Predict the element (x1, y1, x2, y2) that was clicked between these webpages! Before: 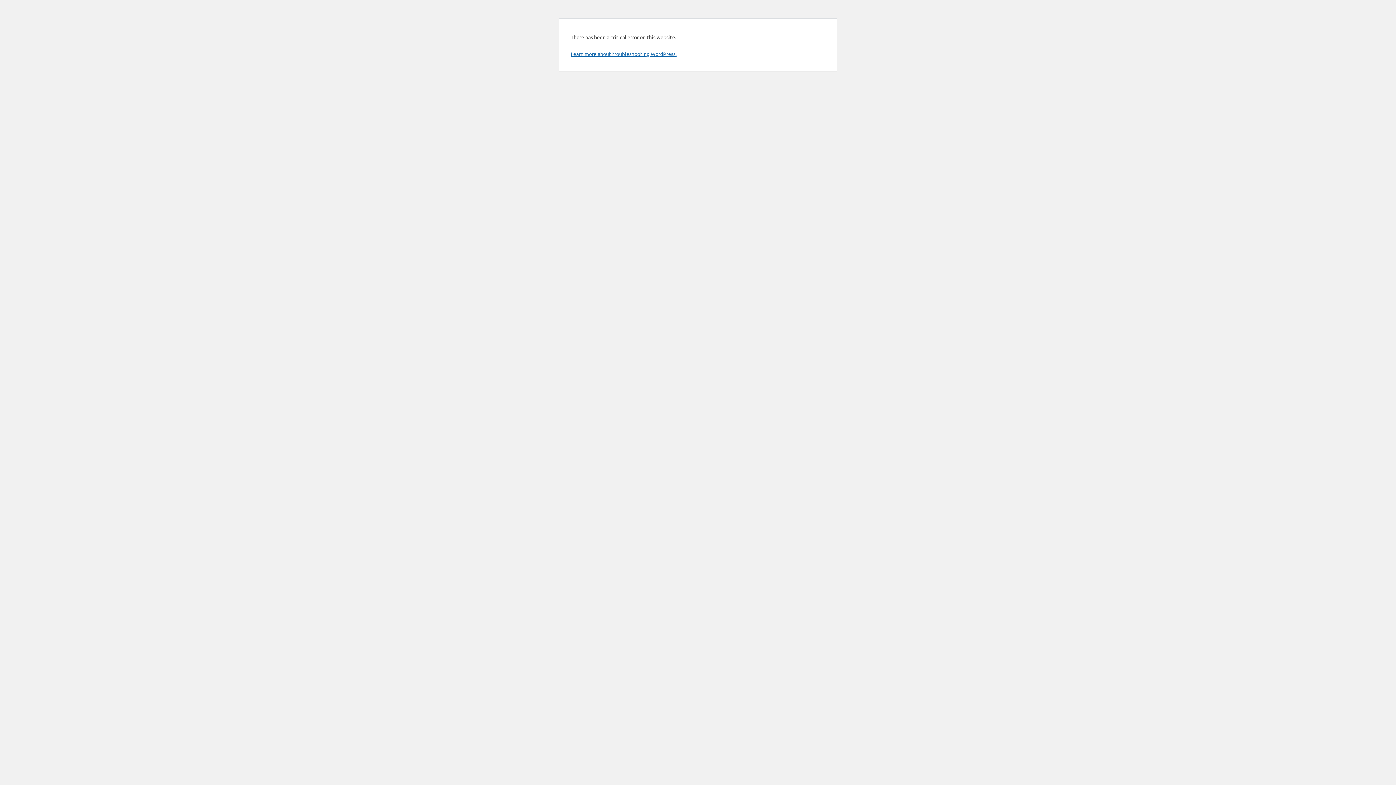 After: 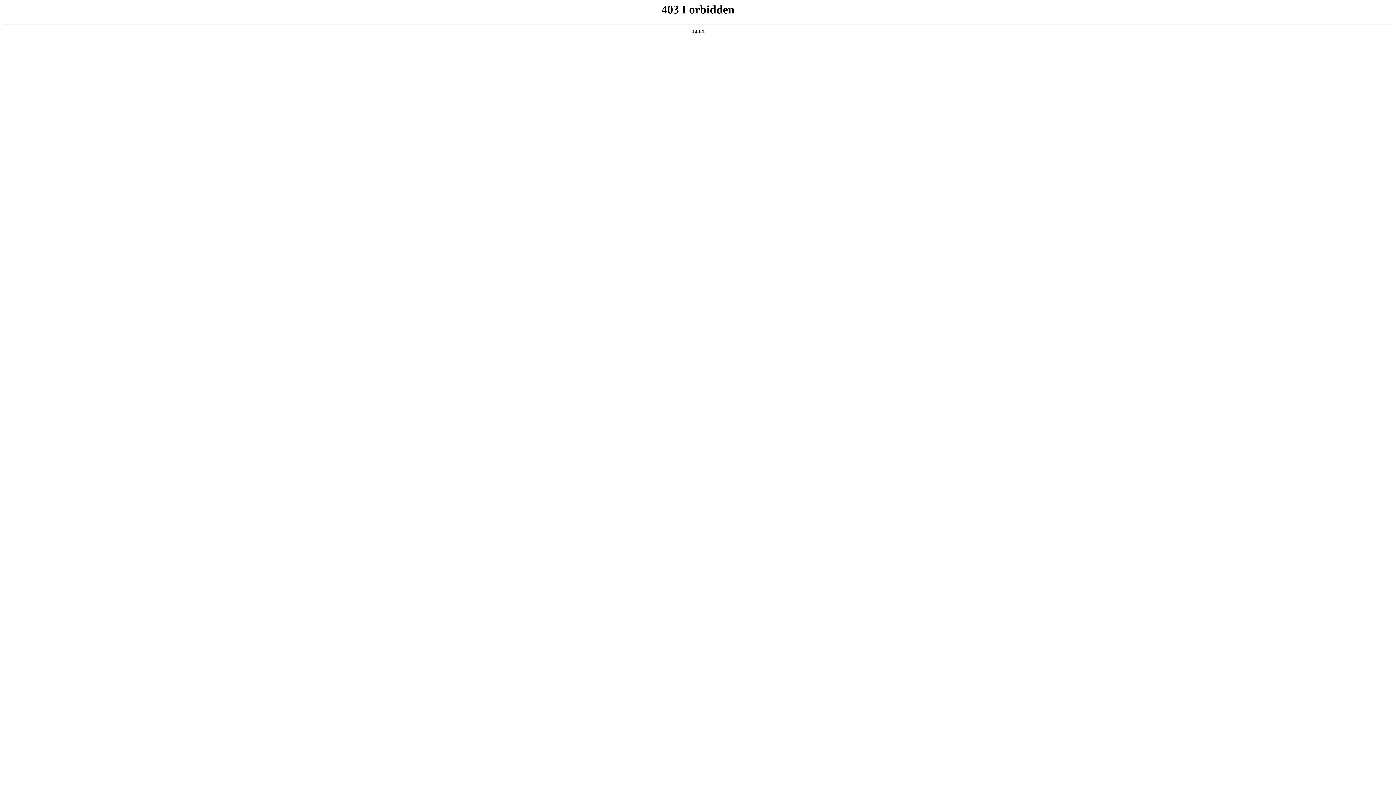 Action: label: Learn more about troubleshooting WordPress. bbox: (570, 50, 676, 57)